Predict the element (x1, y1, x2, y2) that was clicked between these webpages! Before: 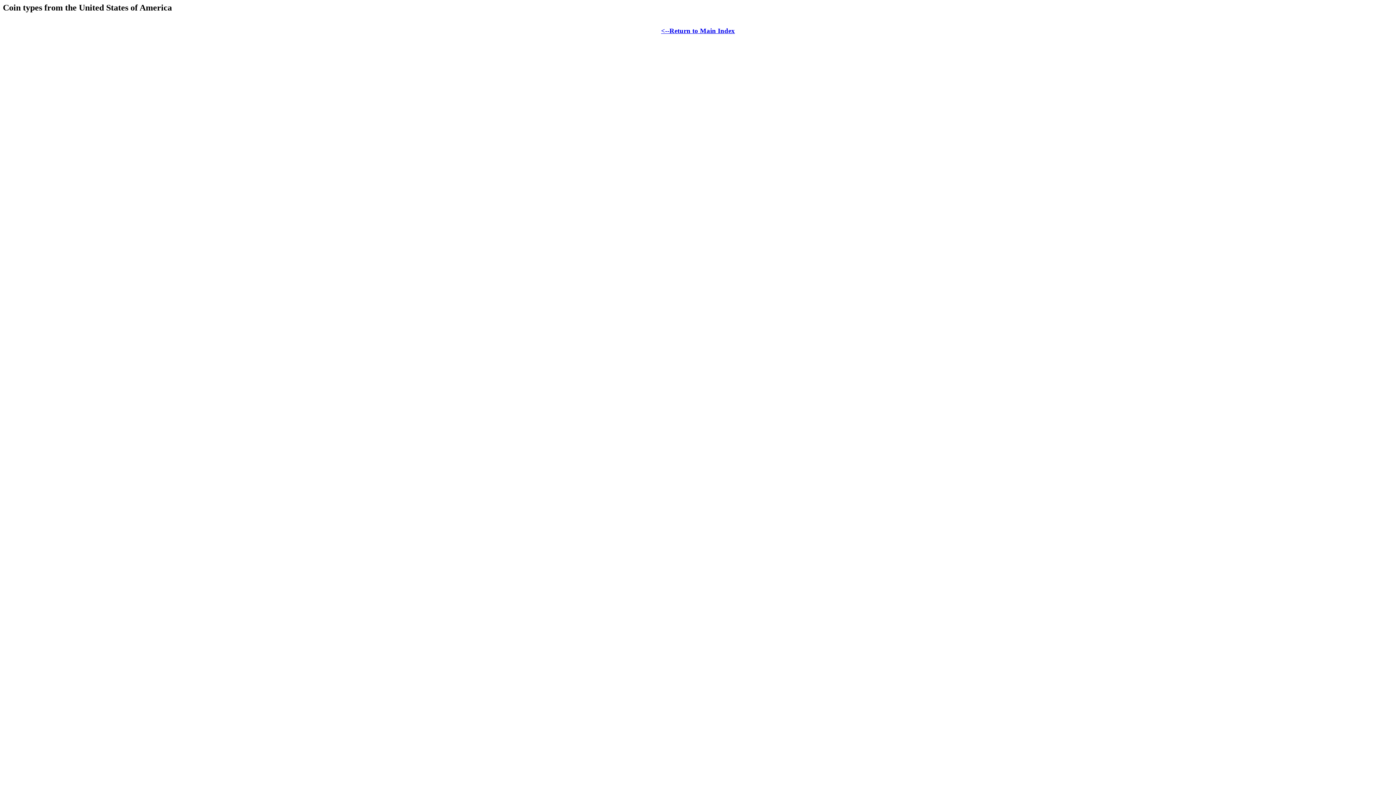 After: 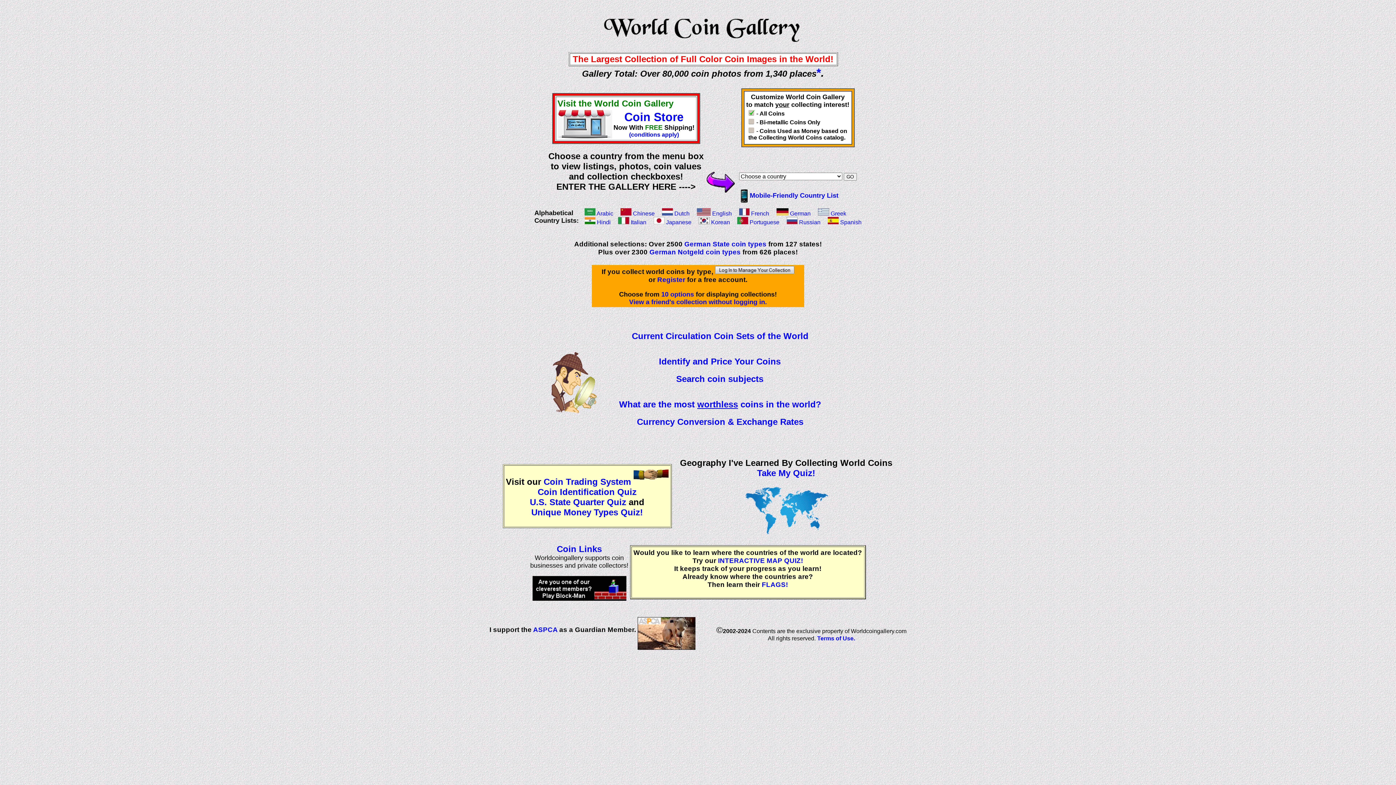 Action: bbox: (2, 26, 1393, 34) label: <--Return to Main Index